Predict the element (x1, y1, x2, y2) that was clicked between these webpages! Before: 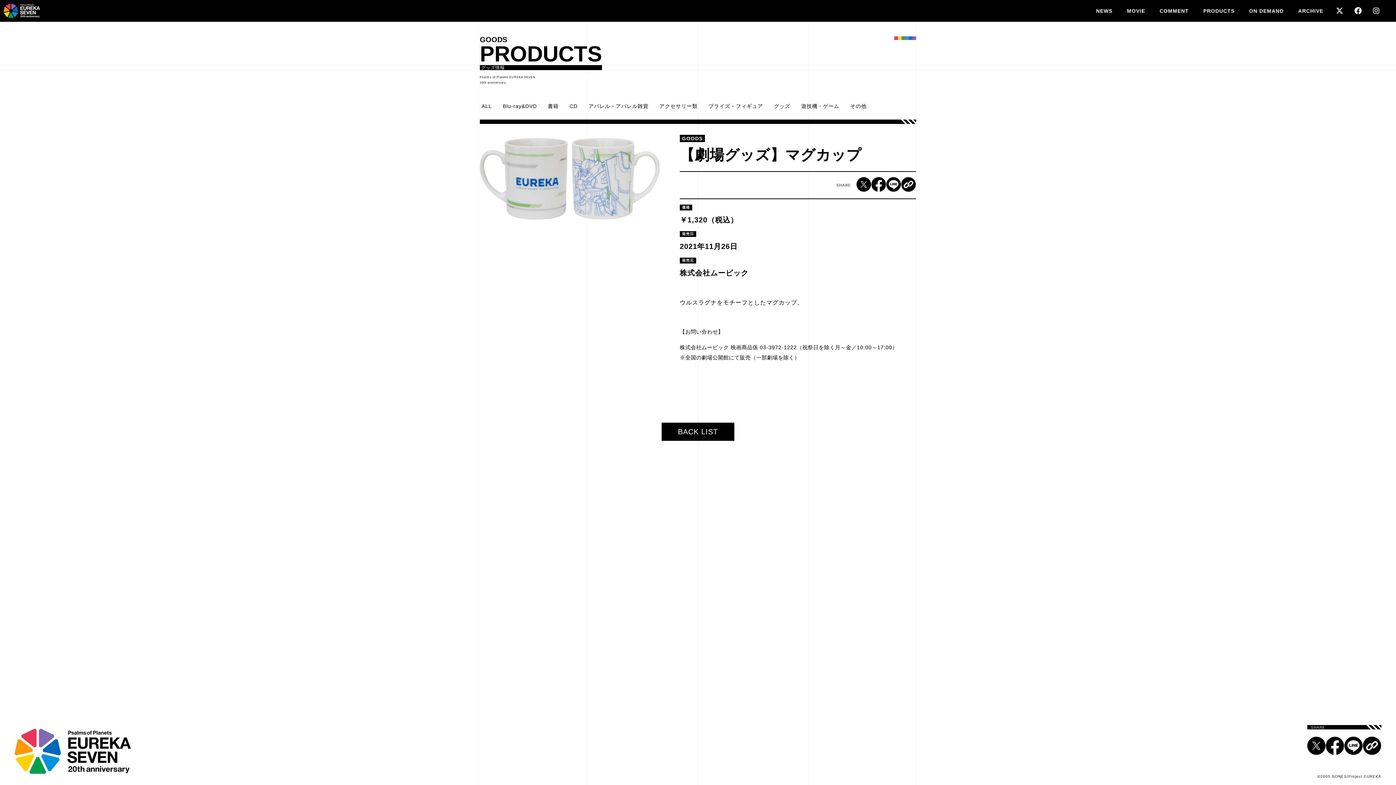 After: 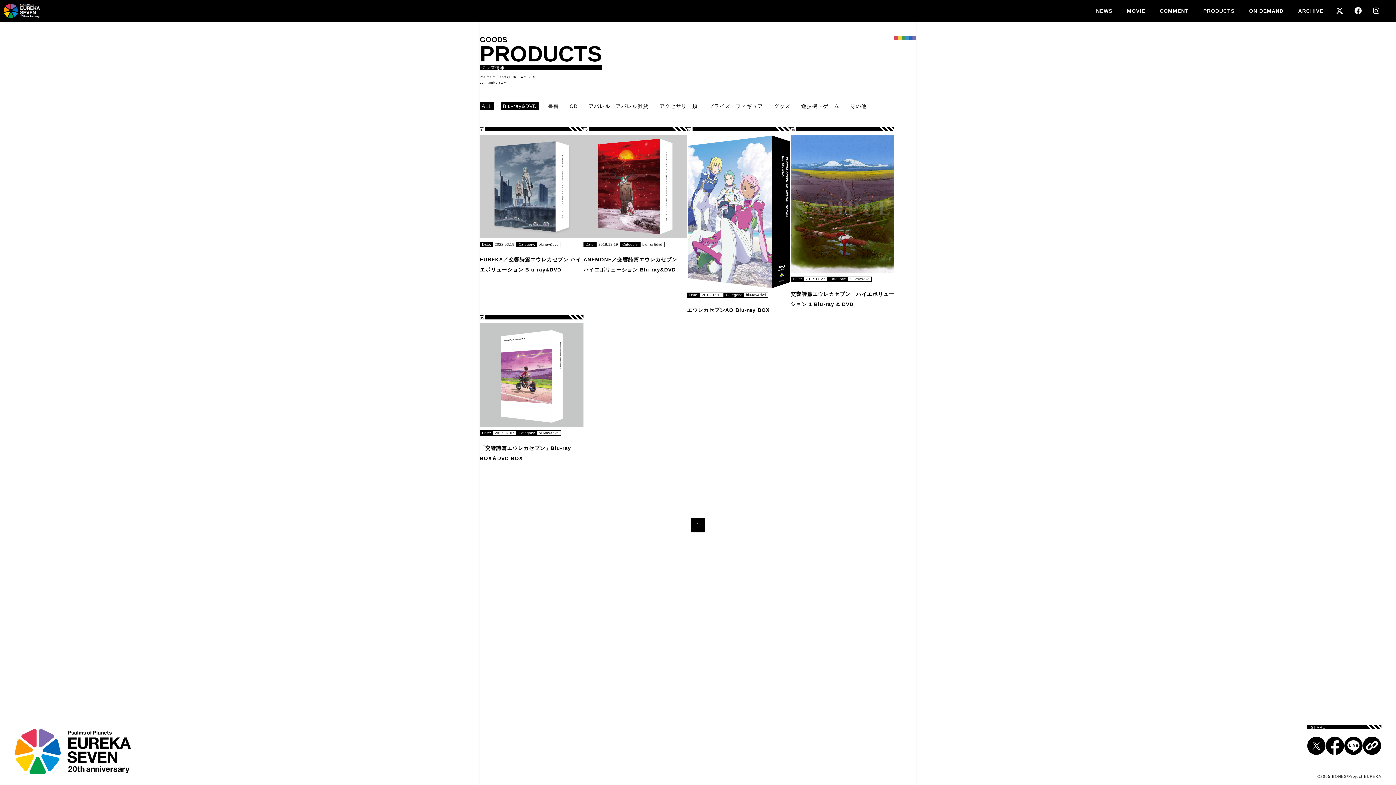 Action: label: Blu-ray&DVD bbox: (501, 102, 538, 110)